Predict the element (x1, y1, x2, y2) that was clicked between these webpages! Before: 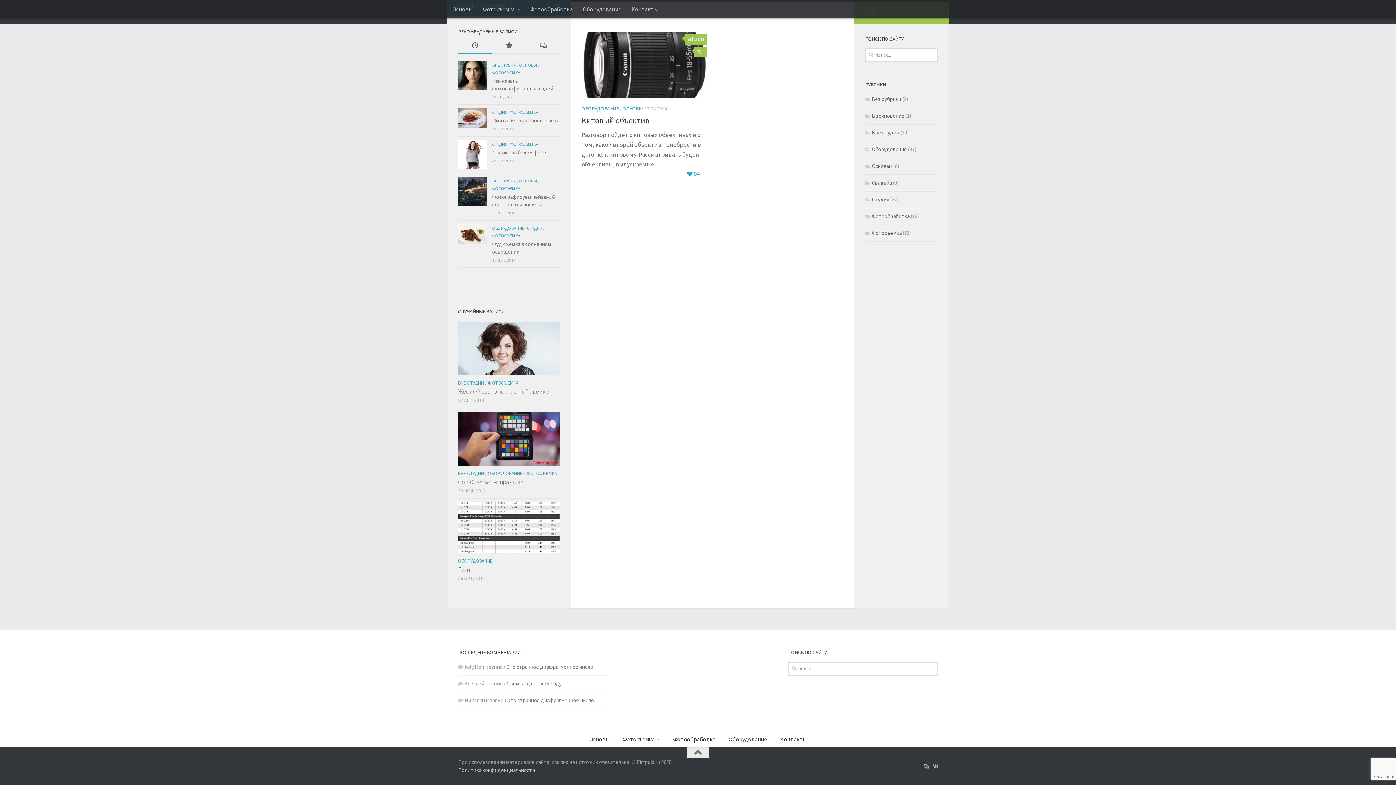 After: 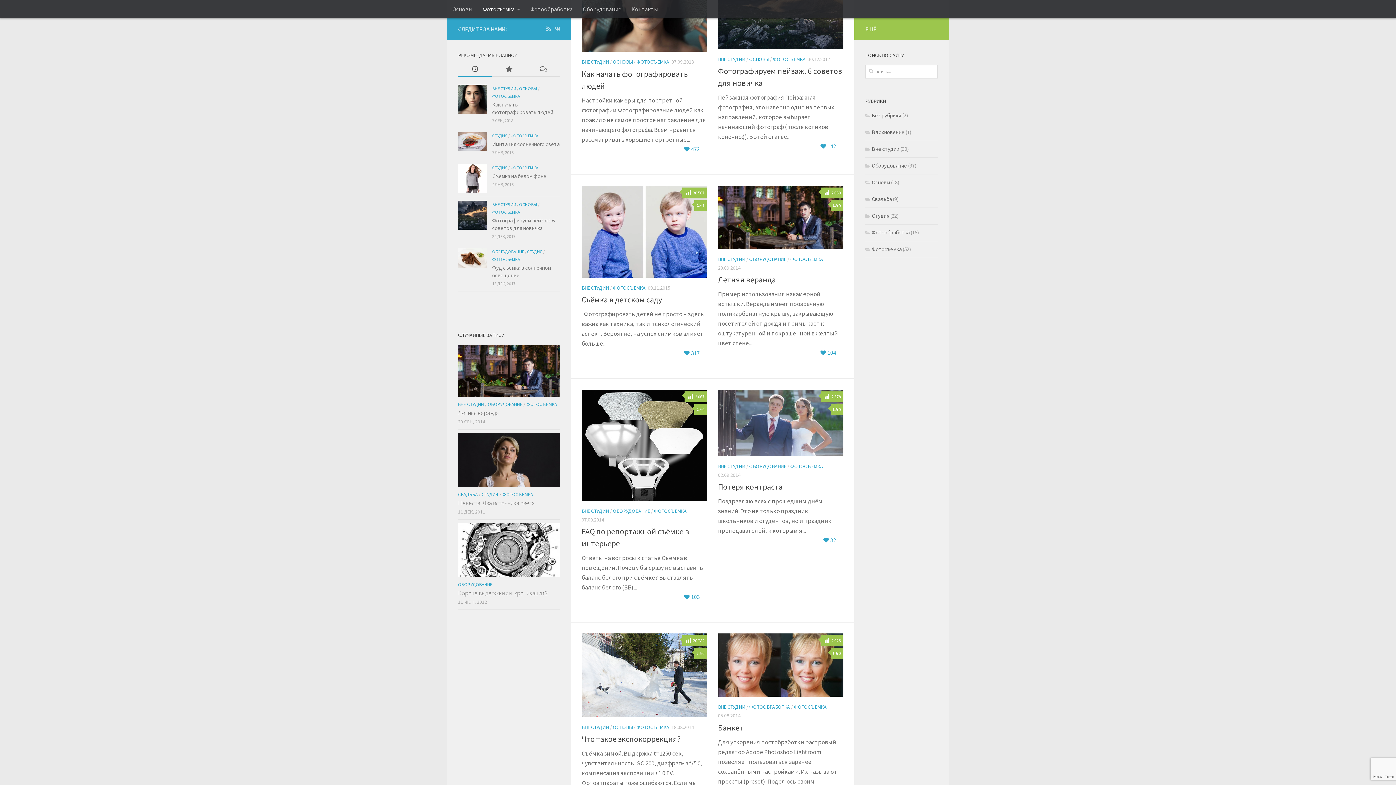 Action: bbox: (458, 380, 484, 386) label: ВНЕ СТУДИИ